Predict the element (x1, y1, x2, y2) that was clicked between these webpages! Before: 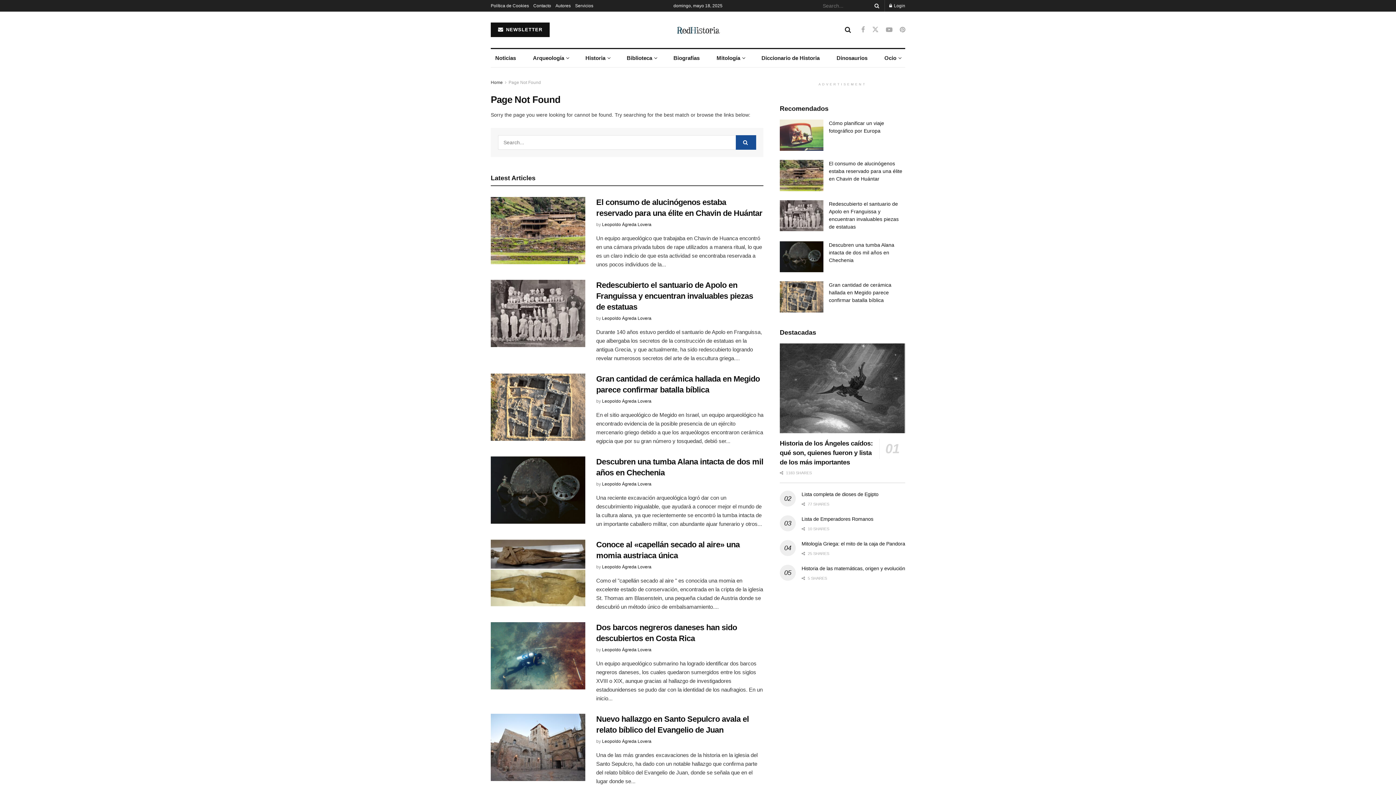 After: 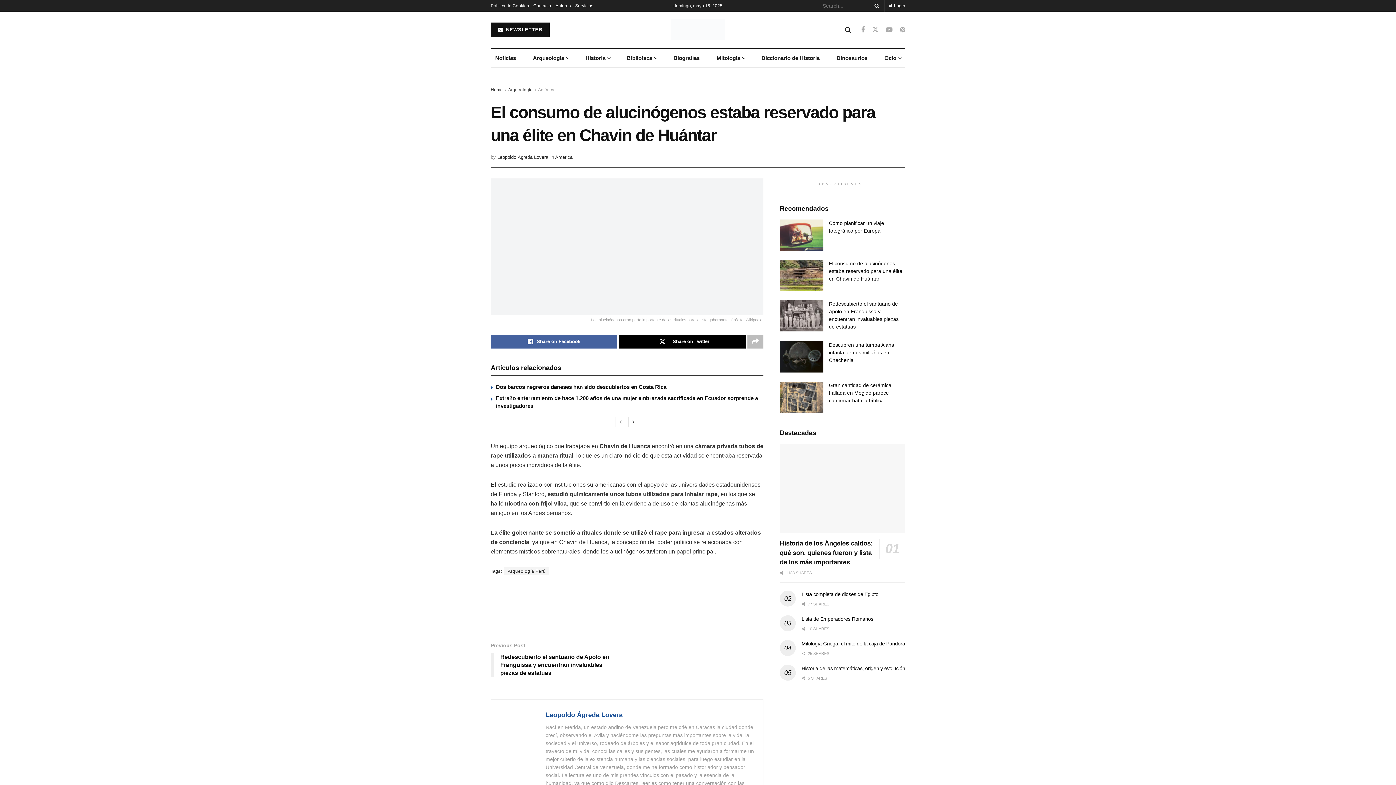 Action: bbox: (829, 160, 902, 181) label: El consumo de alucinógenos estaba reservado para una élite en Chavin de Huántar